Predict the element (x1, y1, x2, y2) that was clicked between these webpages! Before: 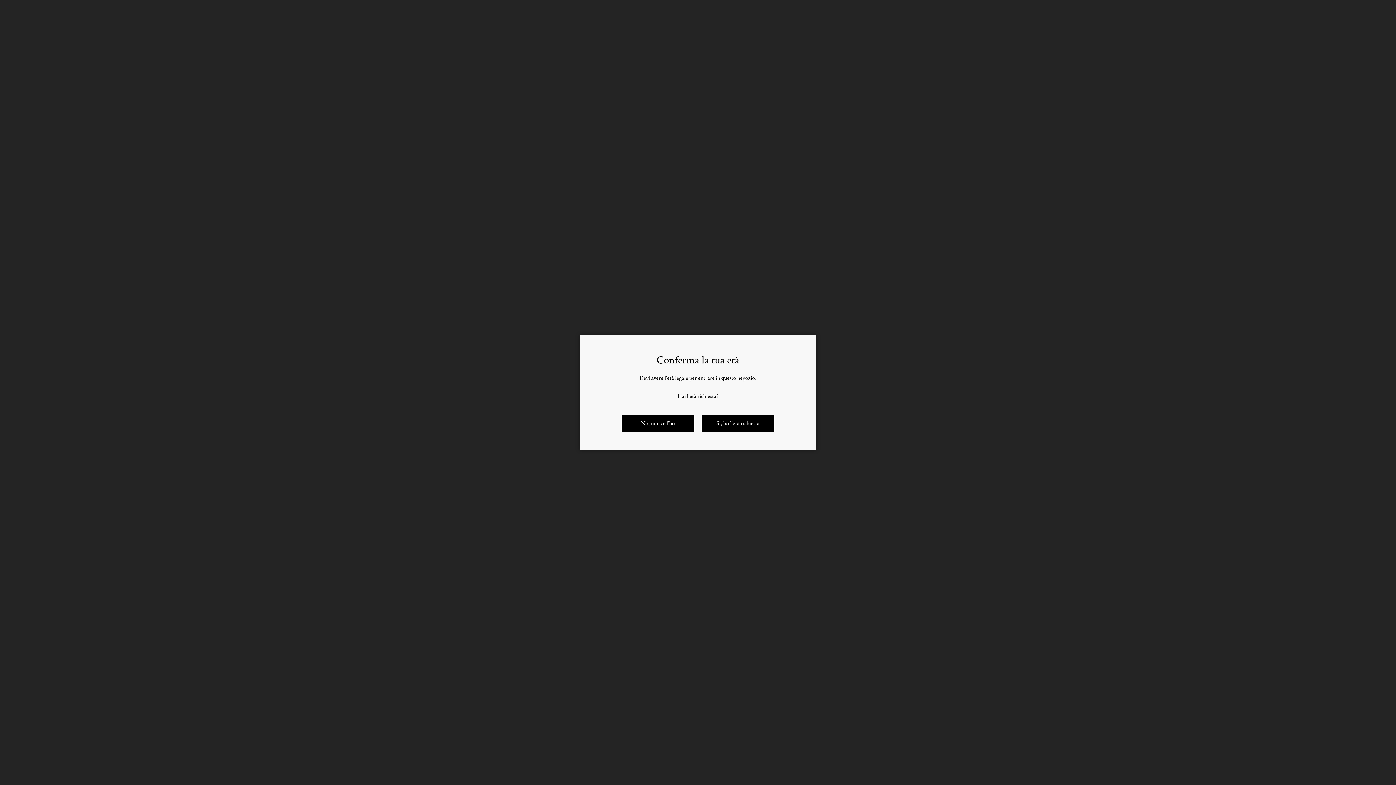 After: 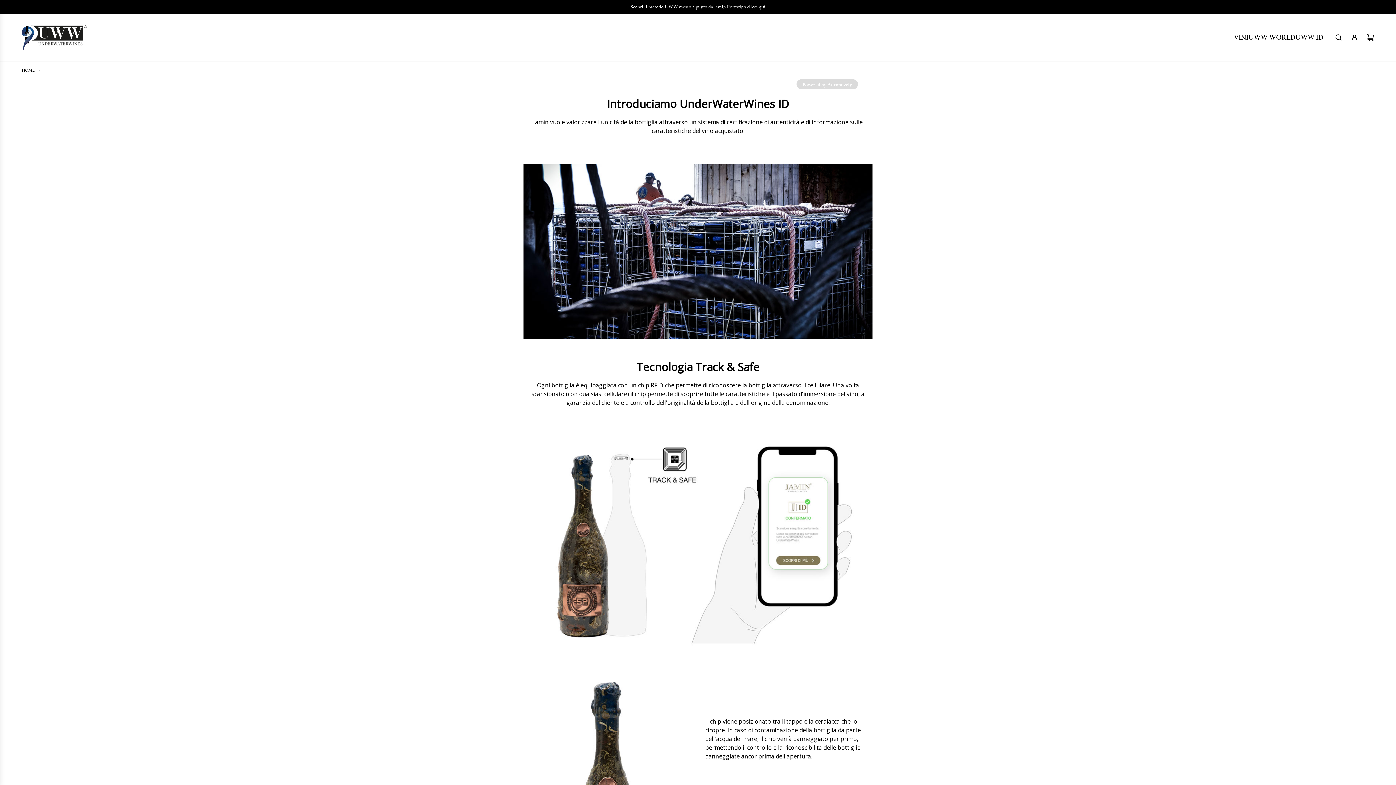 Action: label: Sì, ho l'età richiesta bbox: (701, 415, 774, 432)